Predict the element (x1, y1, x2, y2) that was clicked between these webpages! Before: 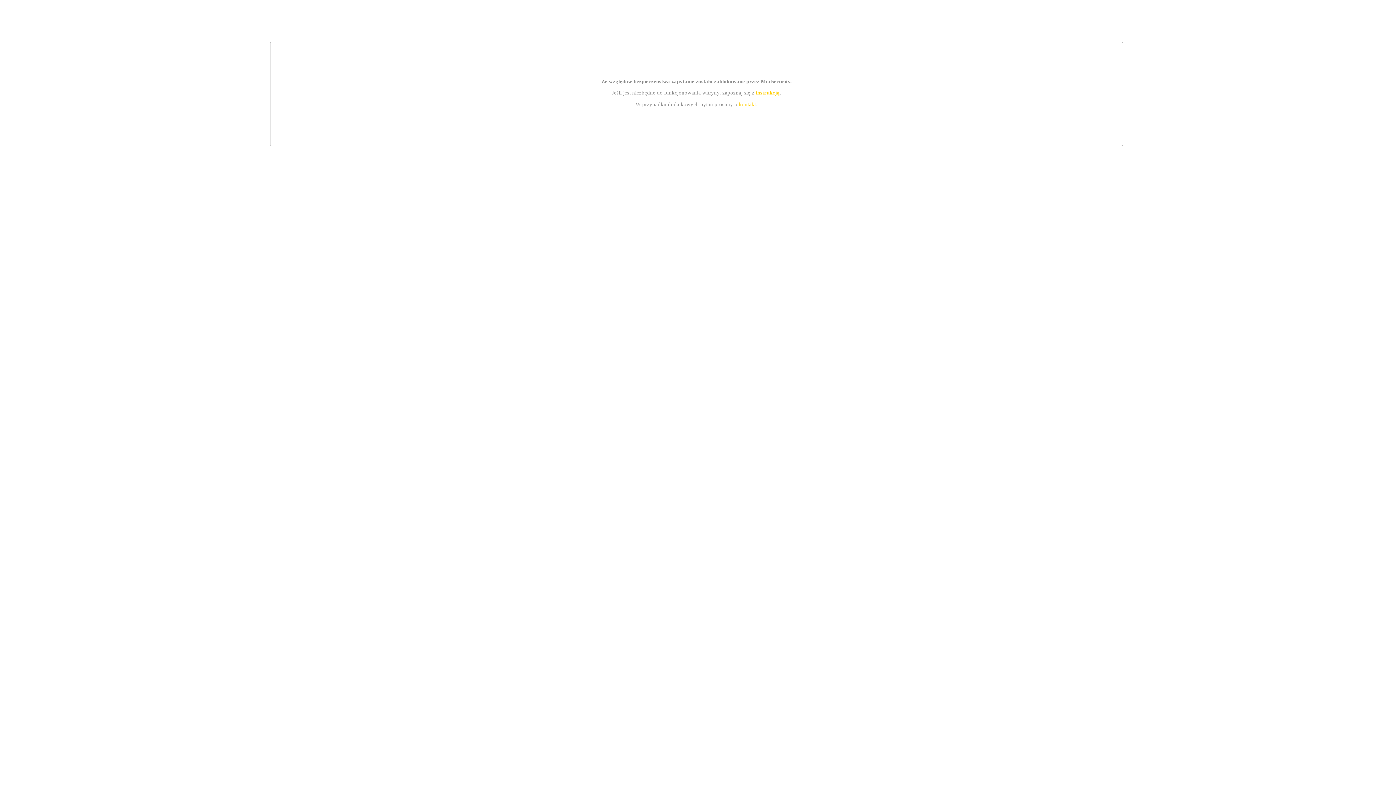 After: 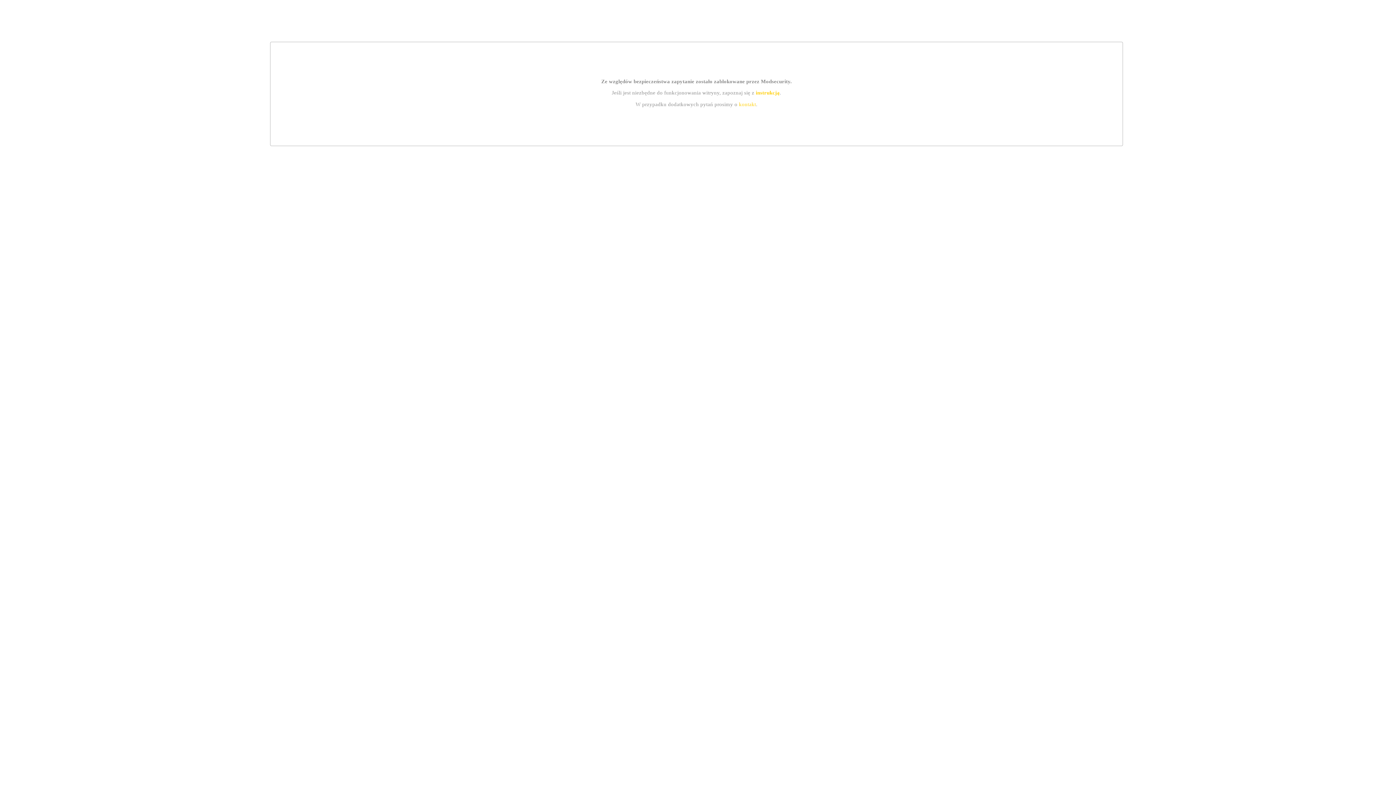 Action: label: kontakt bbox: (739, 101, 756, 107)